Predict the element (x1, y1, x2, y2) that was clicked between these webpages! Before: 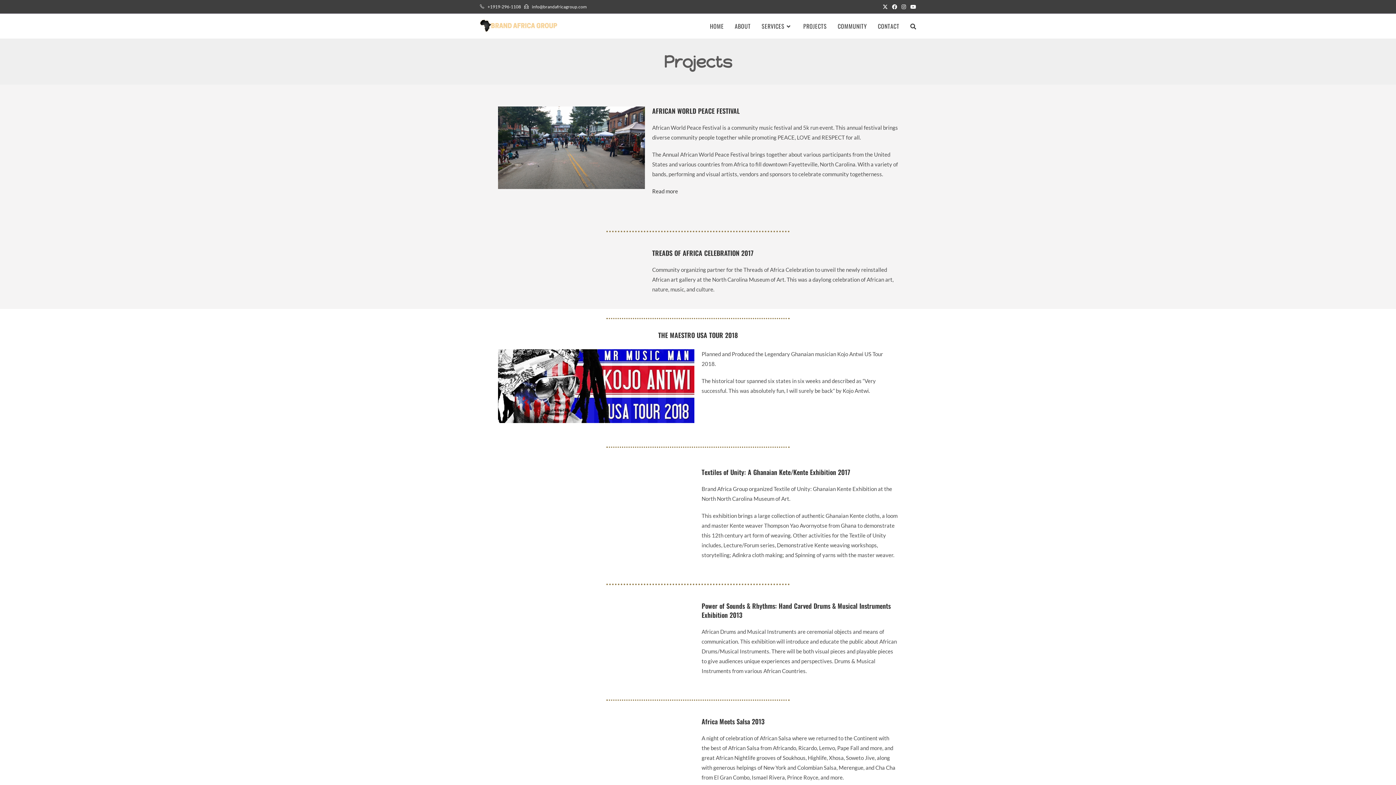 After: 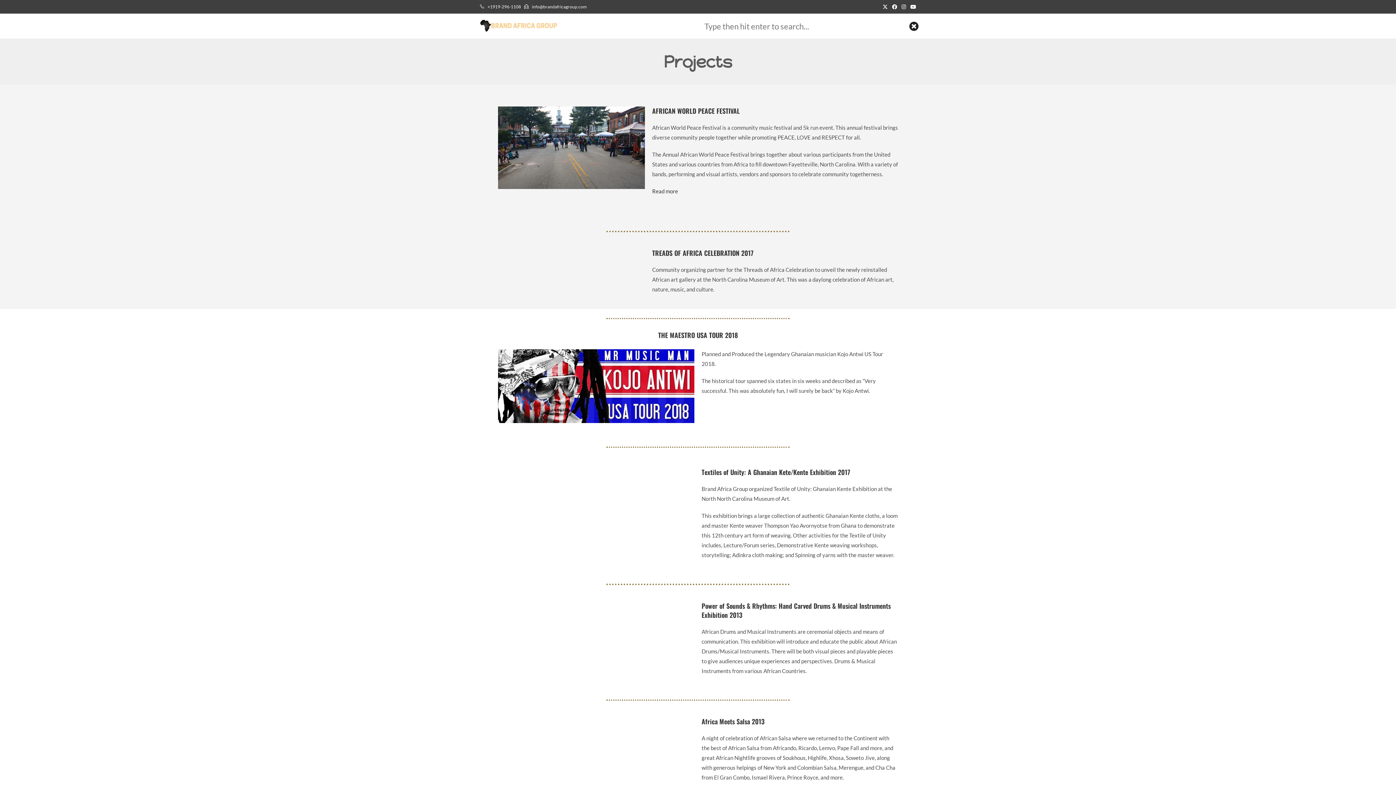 Action: label: TOGGLE WEBSITE SEARCH bbox: (905, 13, 921, 38)